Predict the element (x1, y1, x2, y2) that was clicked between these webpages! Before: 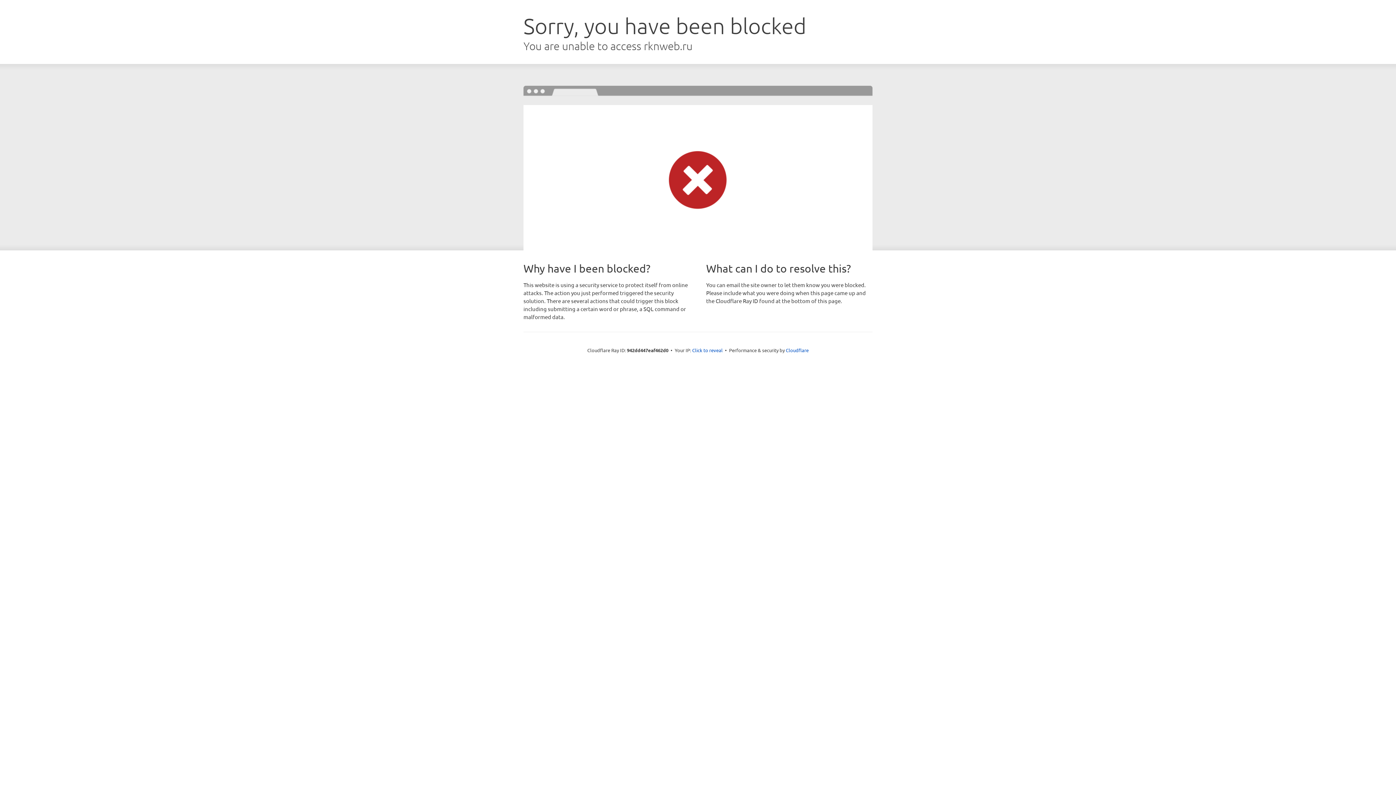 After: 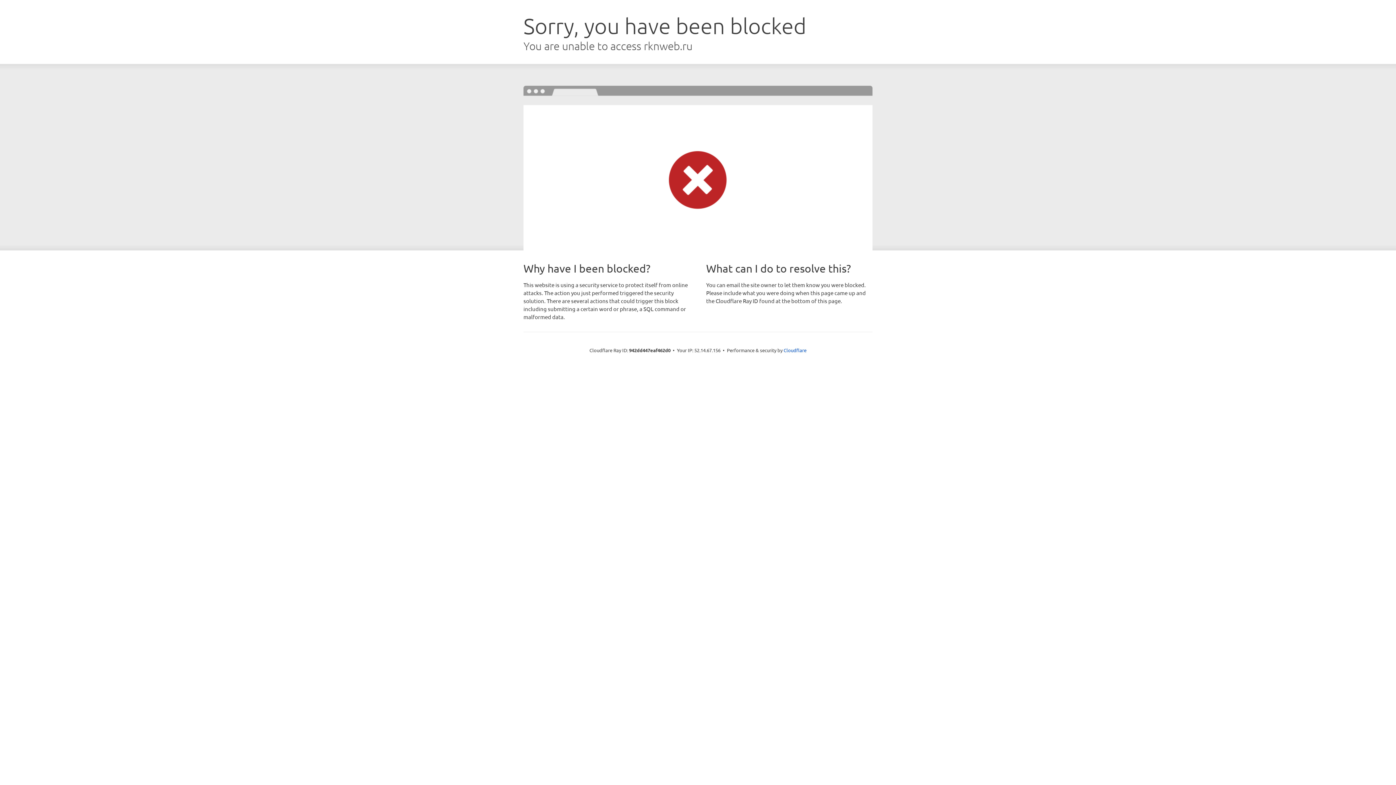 Action: bbox: (692, 346, 722, 353) label: Click to reveal